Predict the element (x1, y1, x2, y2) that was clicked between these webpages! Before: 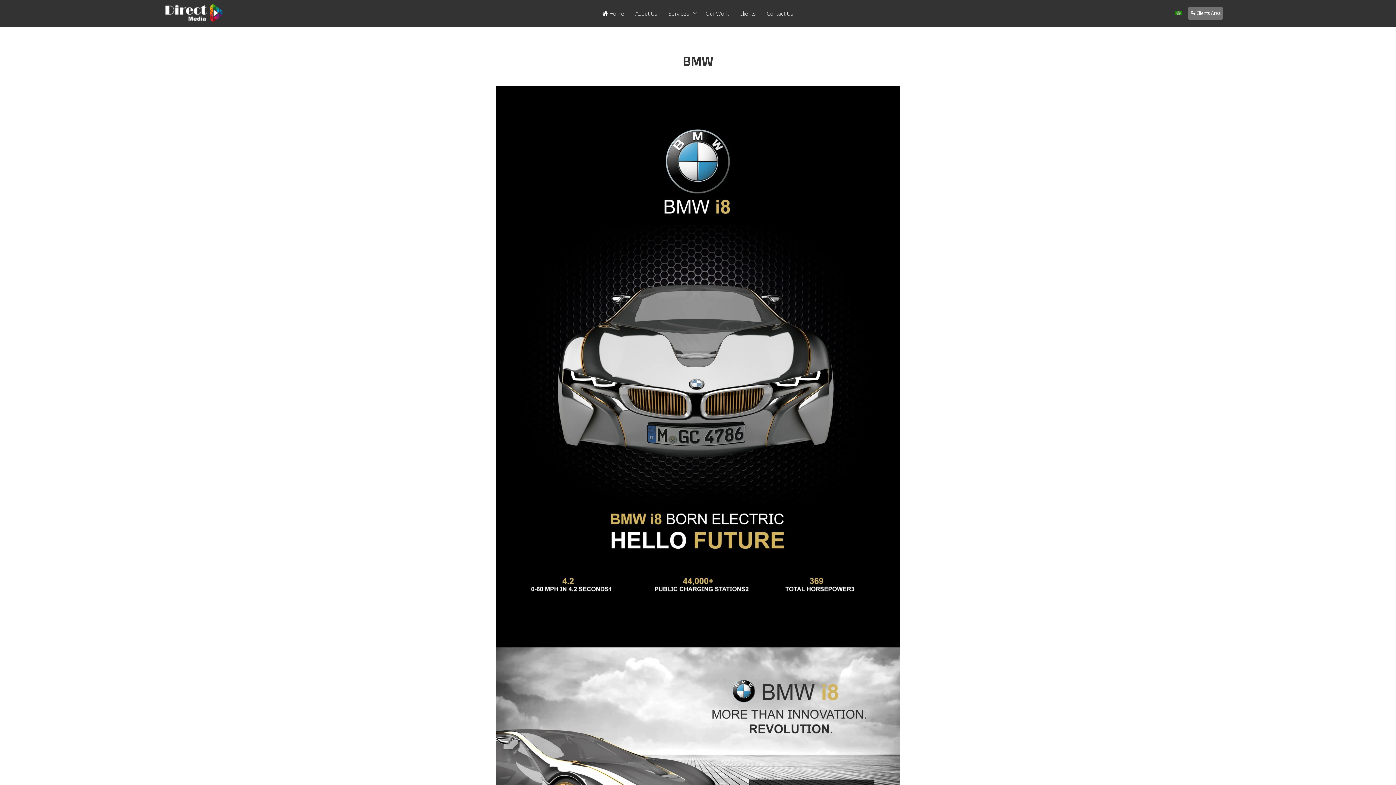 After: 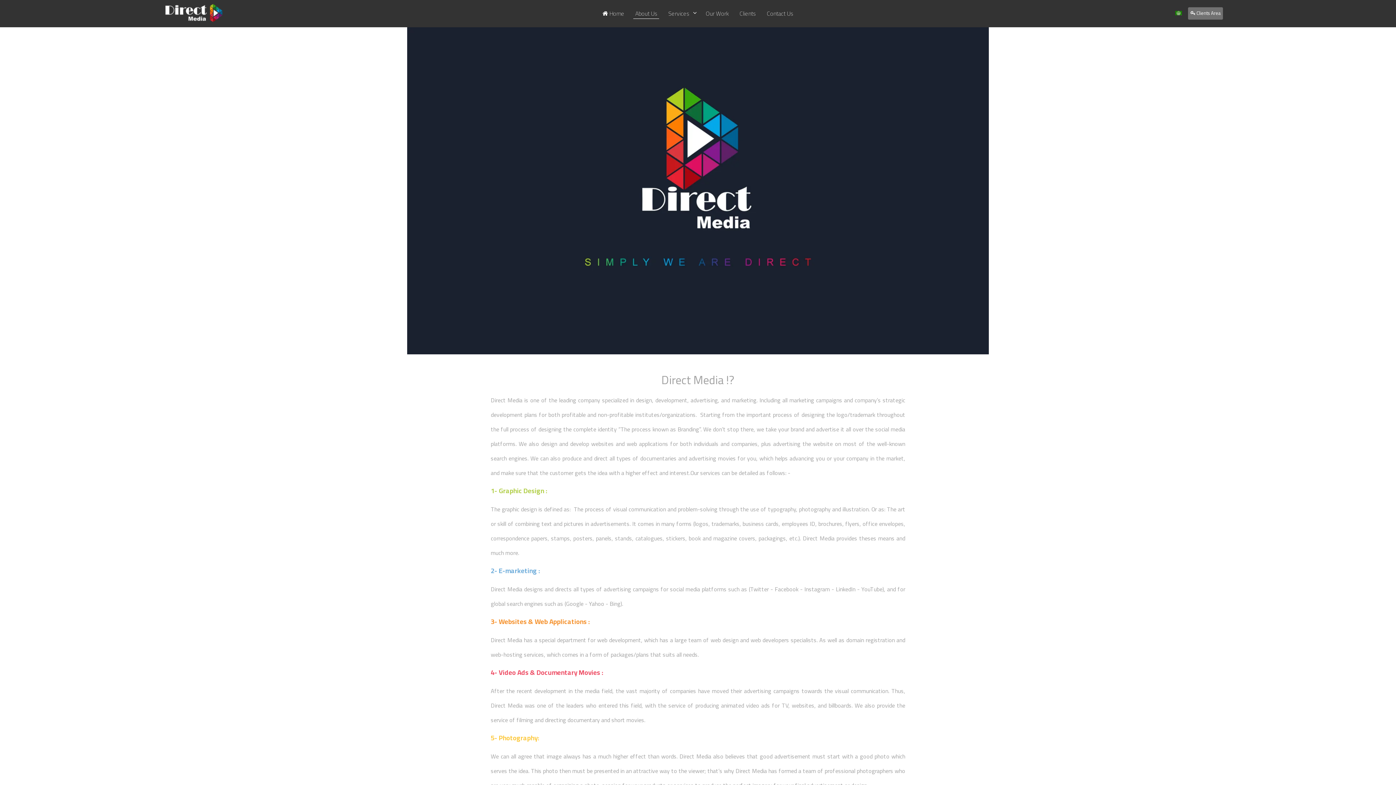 Action: bbox: (633, 8, 659, 18) label: About Us